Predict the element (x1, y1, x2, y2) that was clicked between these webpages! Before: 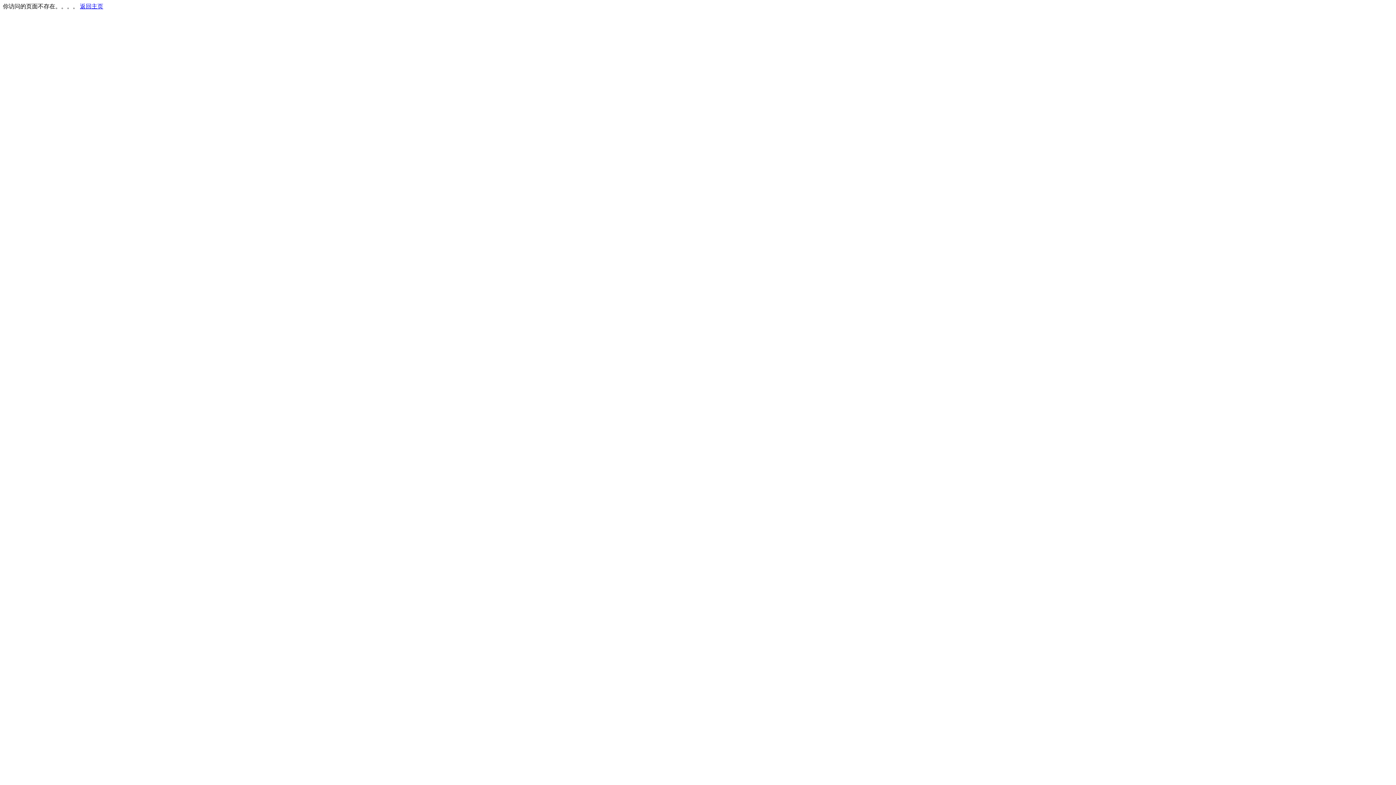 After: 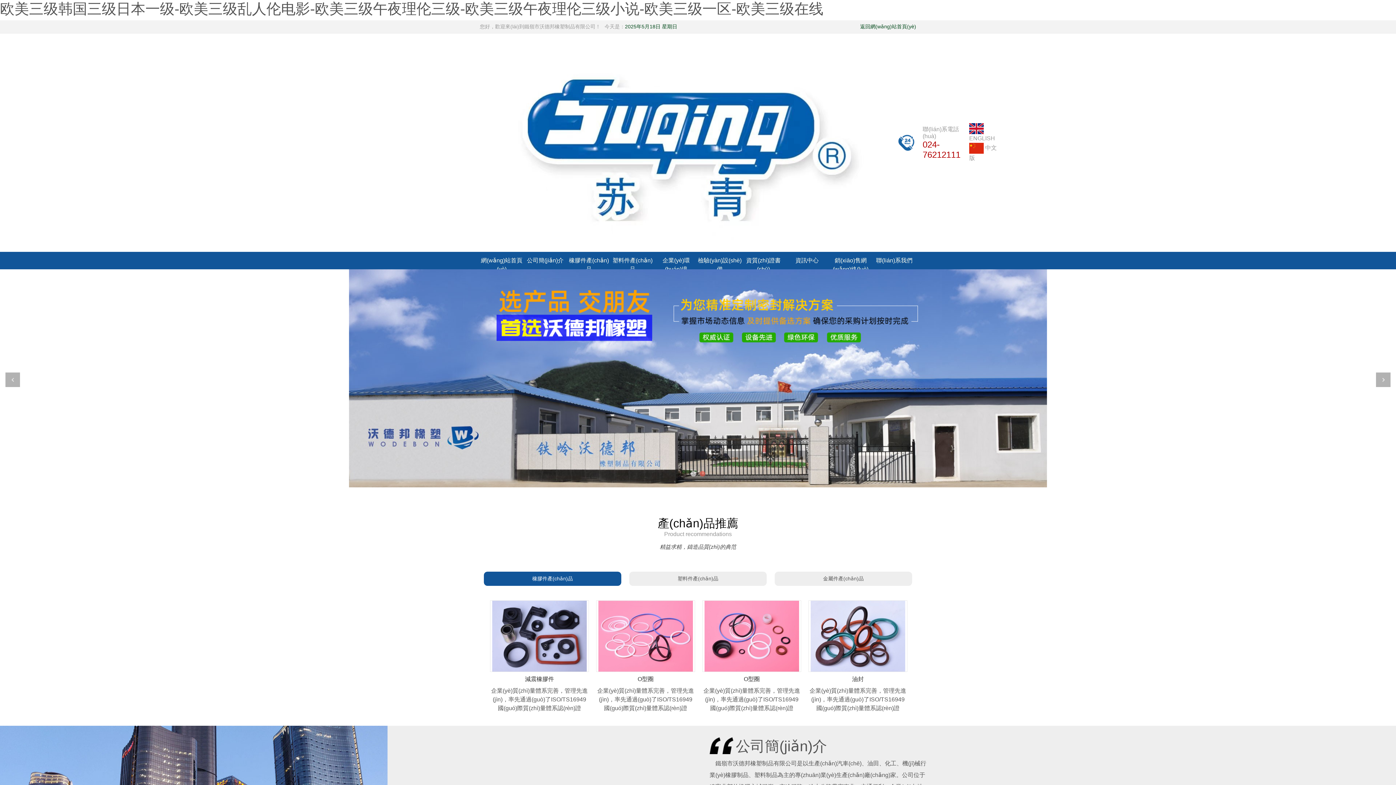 Action: label: 返回主页 bbox: (80, 3, 103, 9)